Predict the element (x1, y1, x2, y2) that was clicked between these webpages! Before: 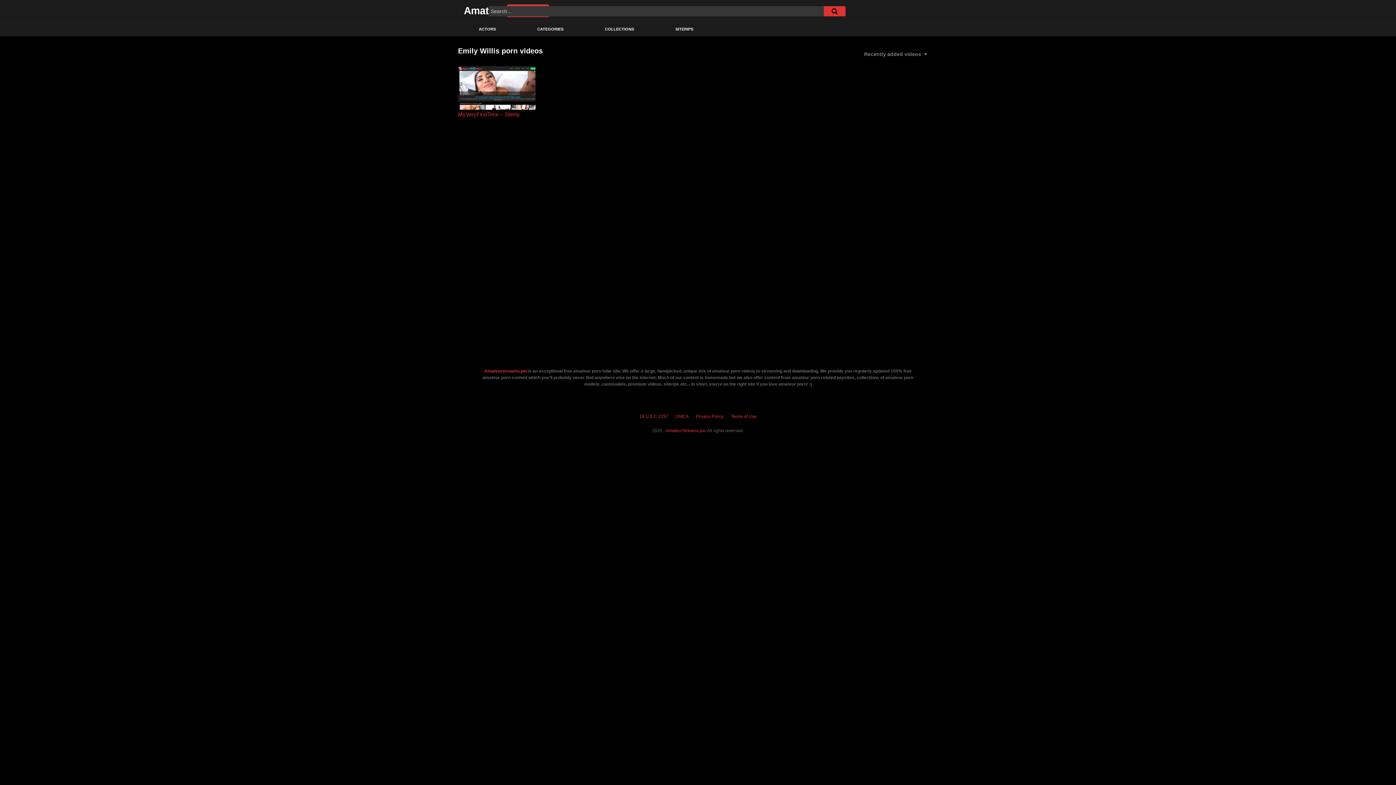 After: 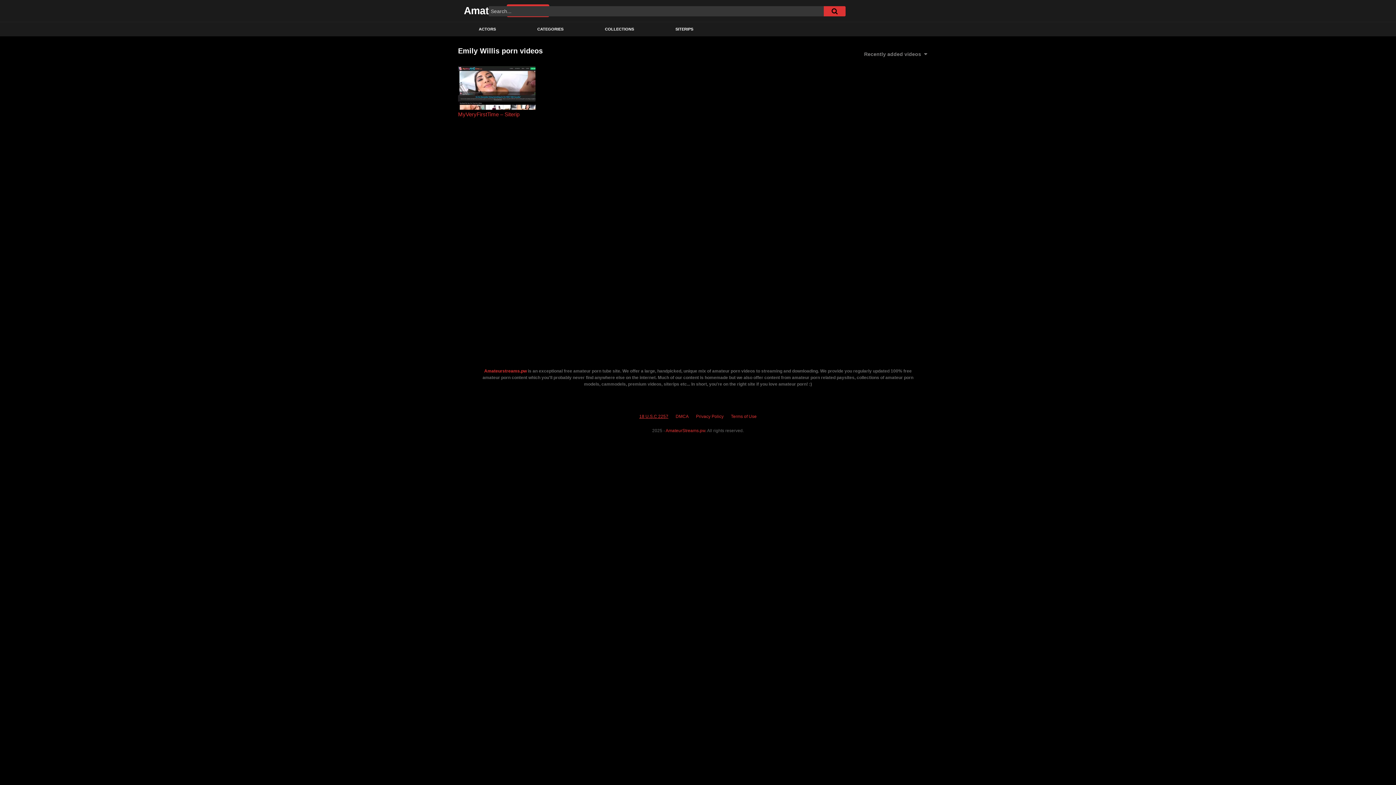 Action: label: 18 U.S.C 2257 bbox: (639, 414, 668, 419)